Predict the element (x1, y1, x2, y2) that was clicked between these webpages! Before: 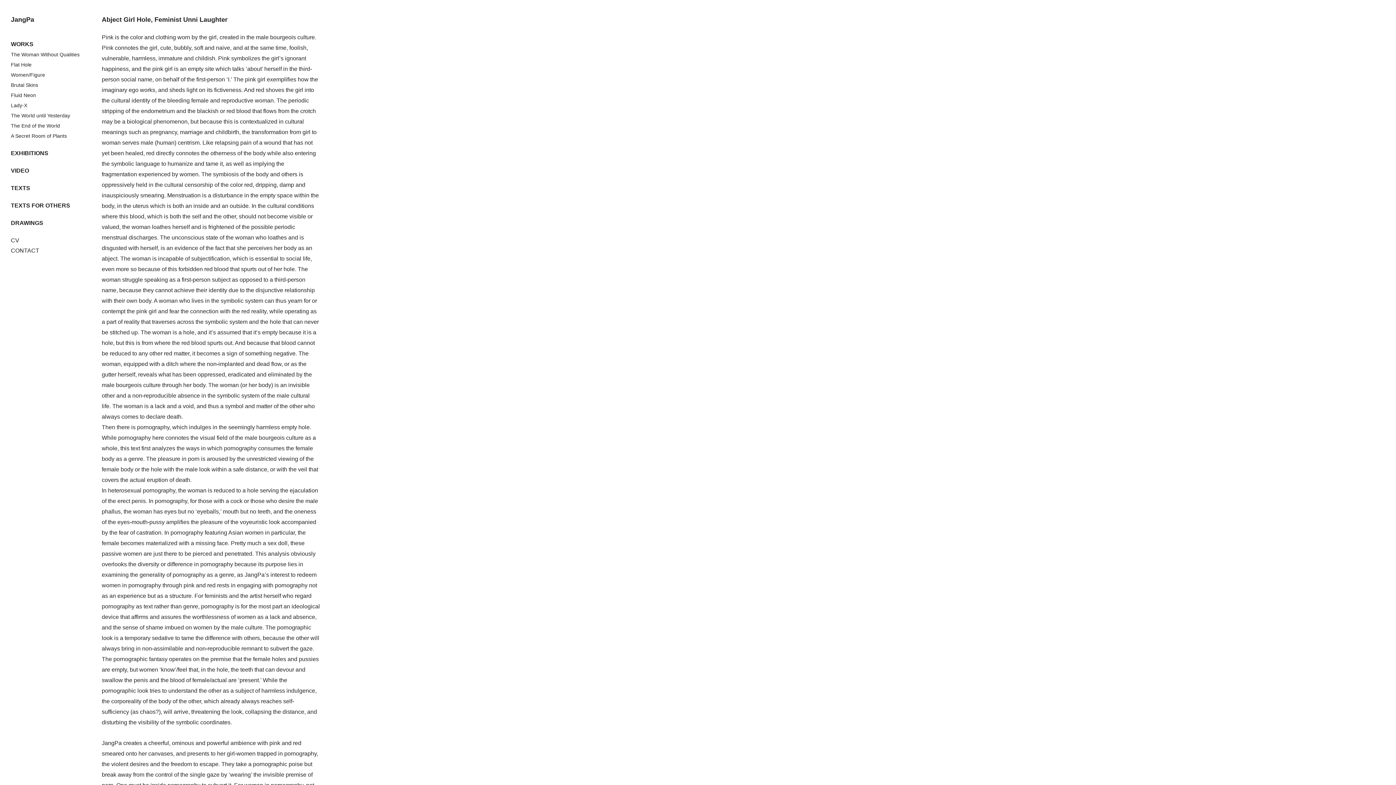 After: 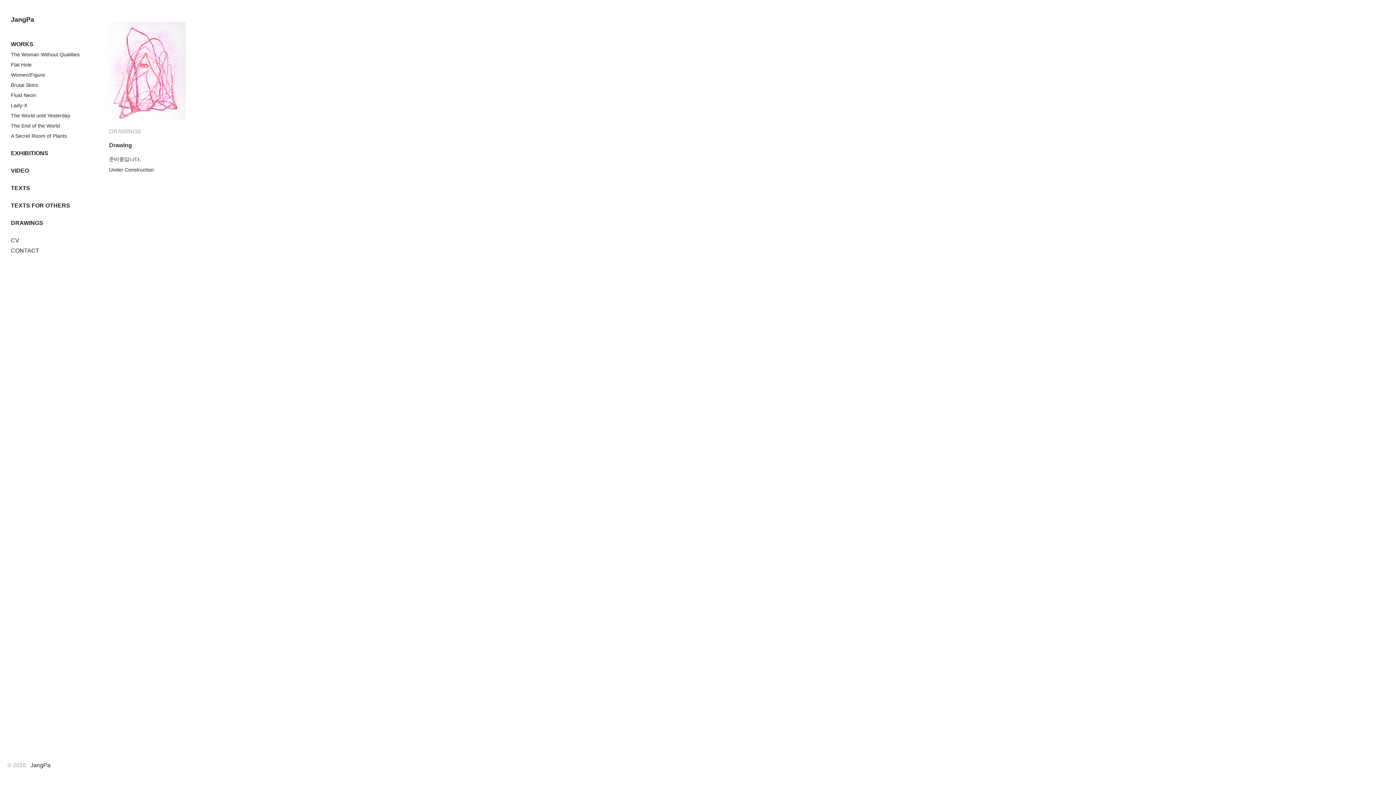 Action: label: DRAWINGS bbox: (10, 220, 43, 226)